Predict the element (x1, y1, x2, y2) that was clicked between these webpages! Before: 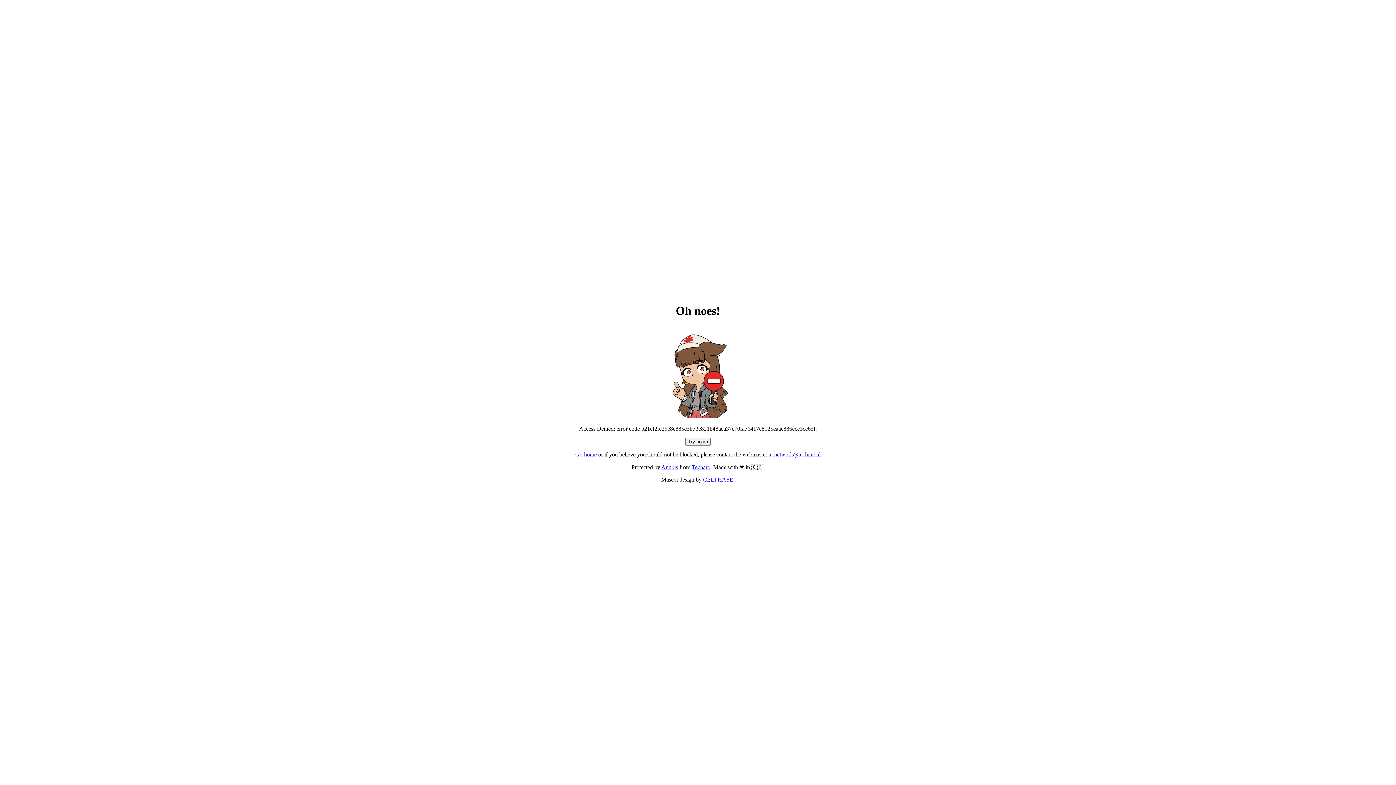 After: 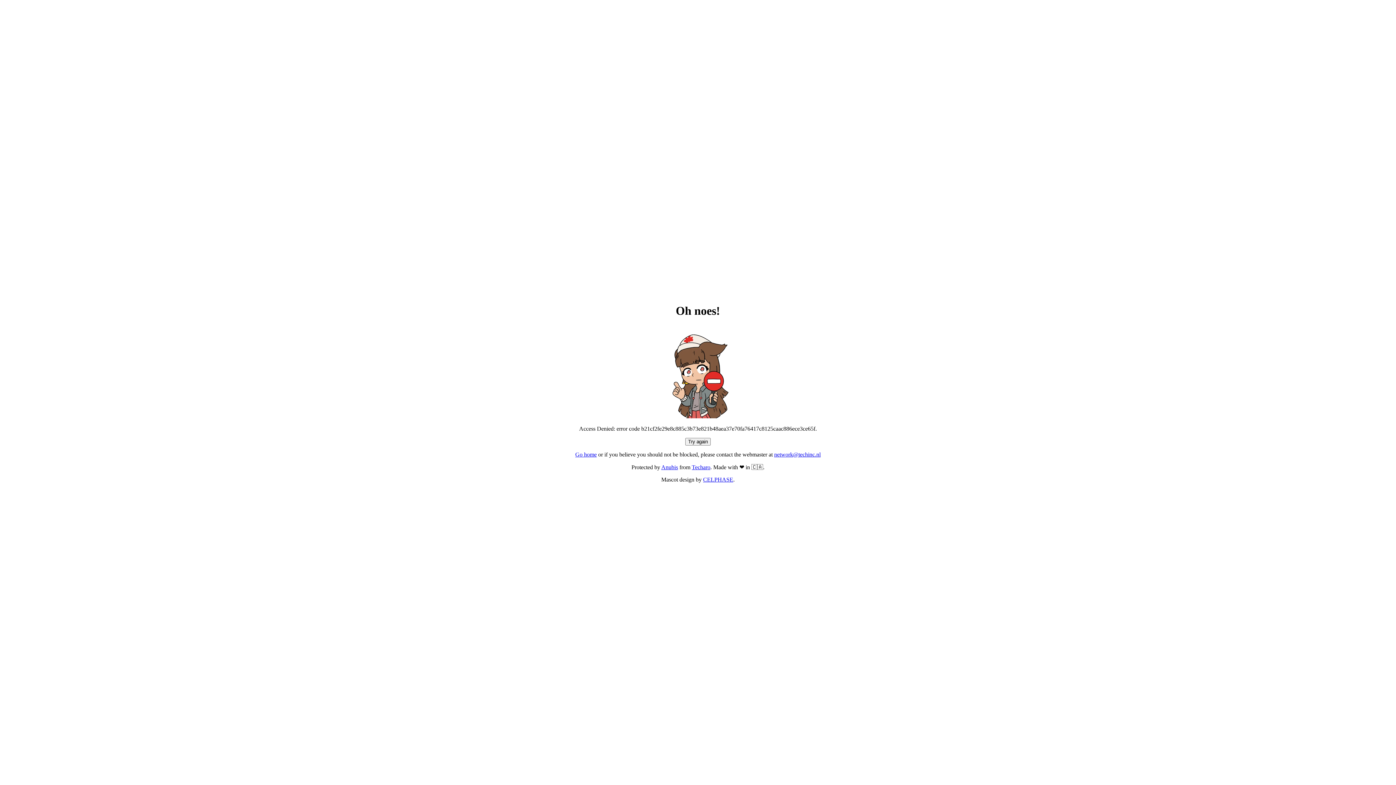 Action: bbox: (774, 451, 820, 457) label: network@techinc.nl